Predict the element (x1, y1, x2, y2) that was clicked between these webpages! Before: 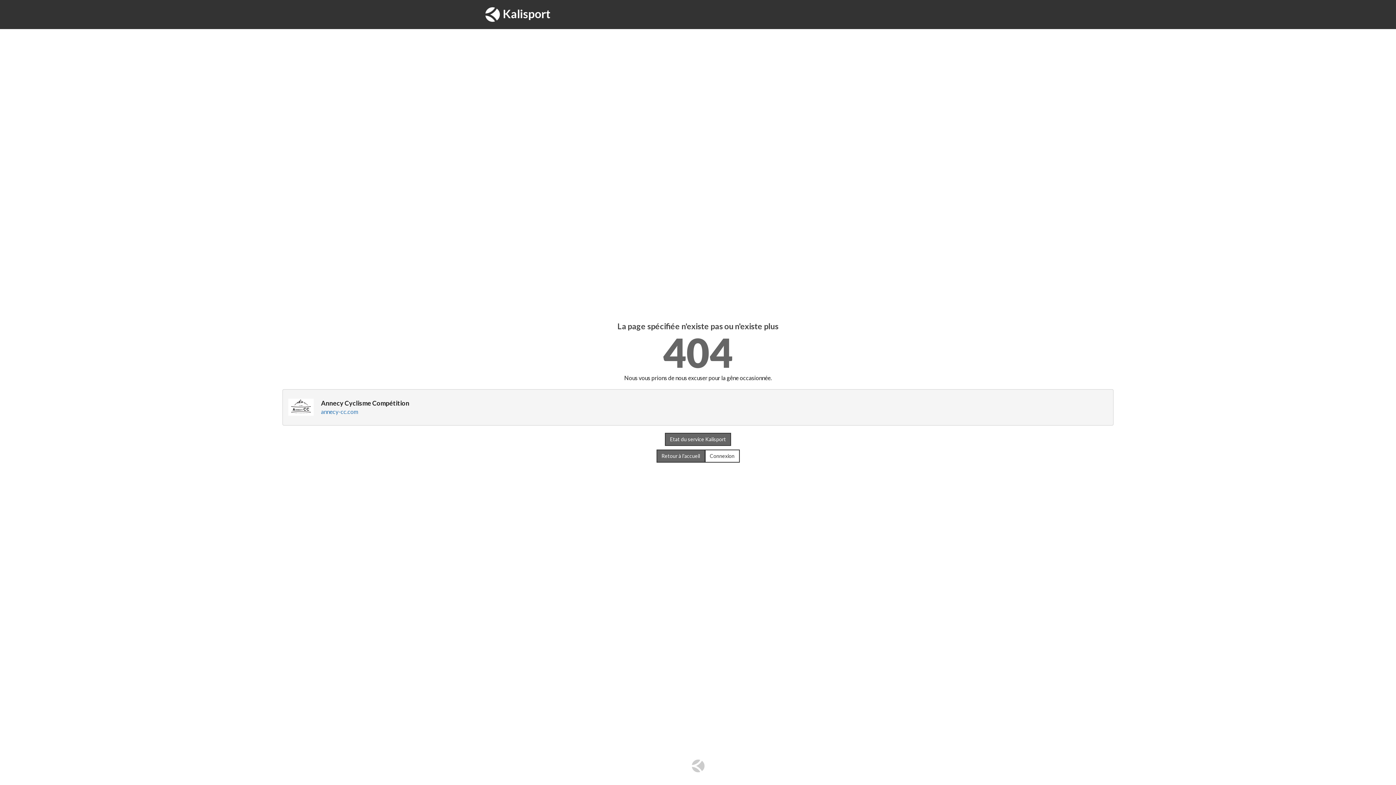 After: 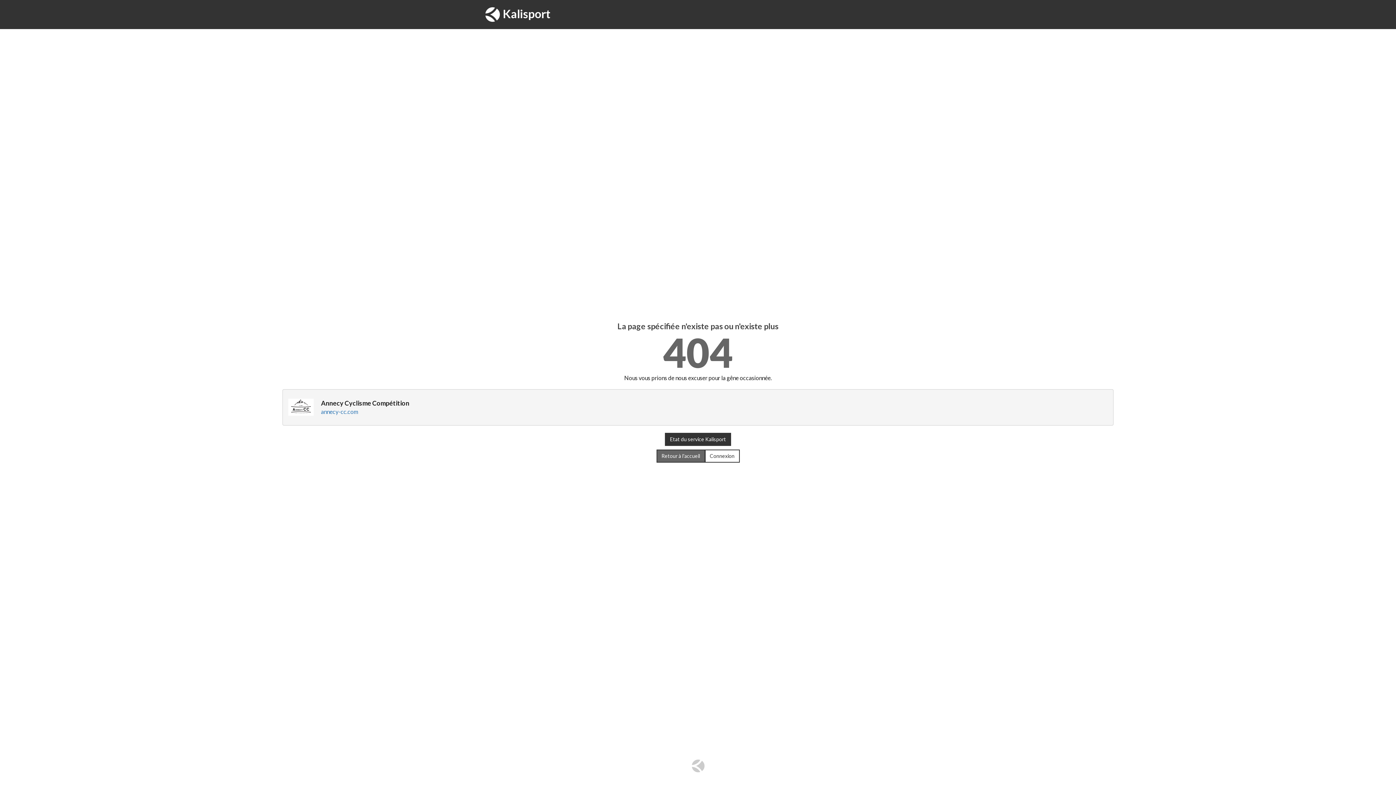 Action: bbox: (665, 433, 731, 446) label: Etat du service Kalisport